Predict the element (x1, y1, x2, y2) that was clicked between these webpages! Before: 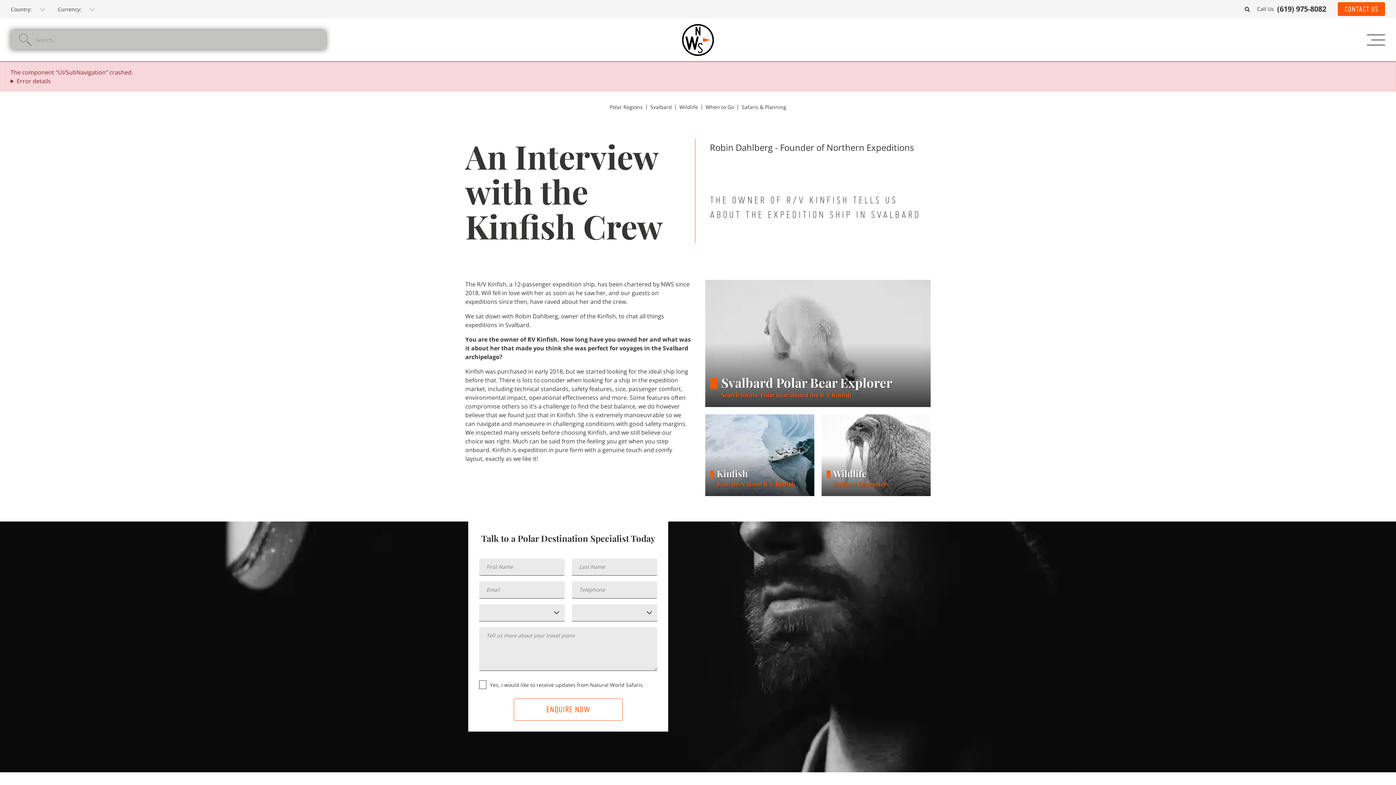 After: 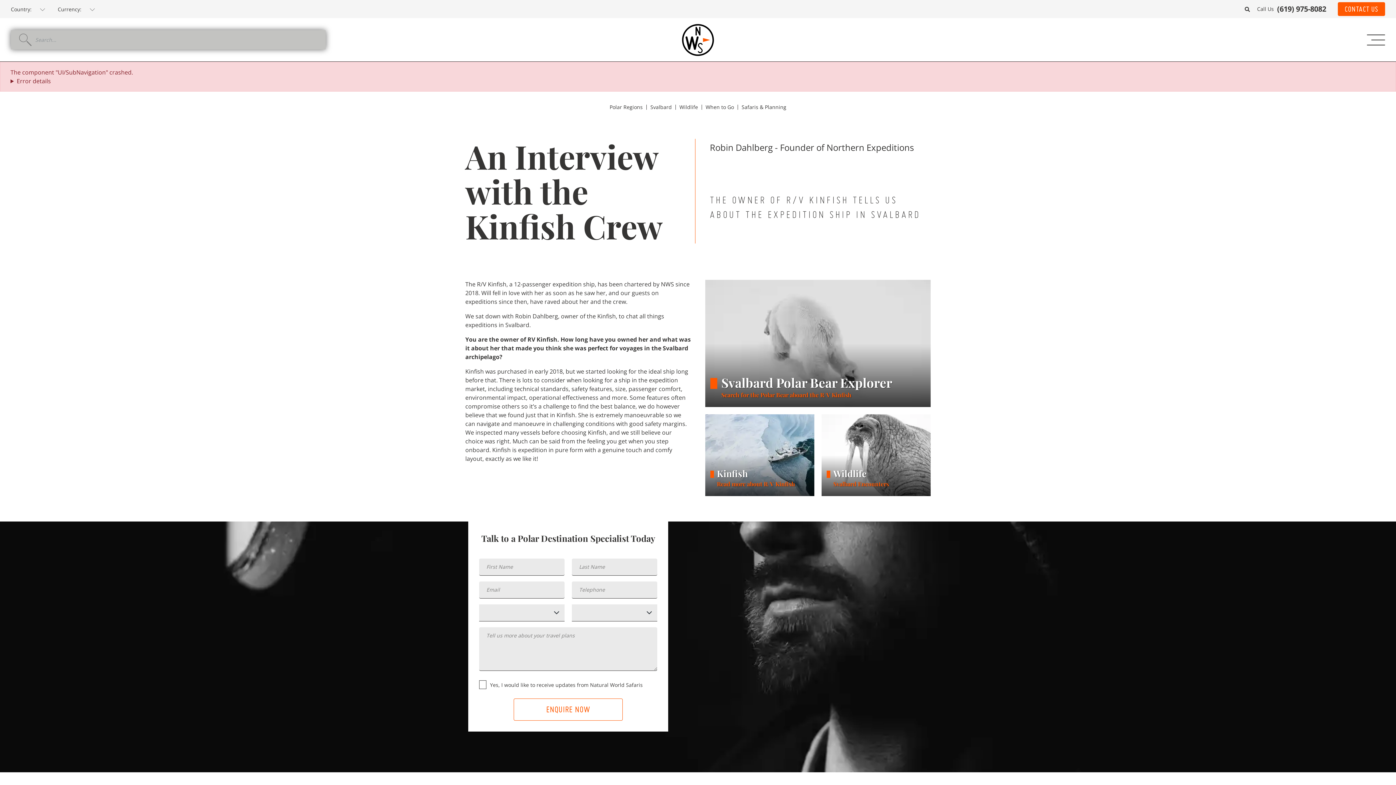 Action: bbox: (1245, 5, 1250, 12) label: Search